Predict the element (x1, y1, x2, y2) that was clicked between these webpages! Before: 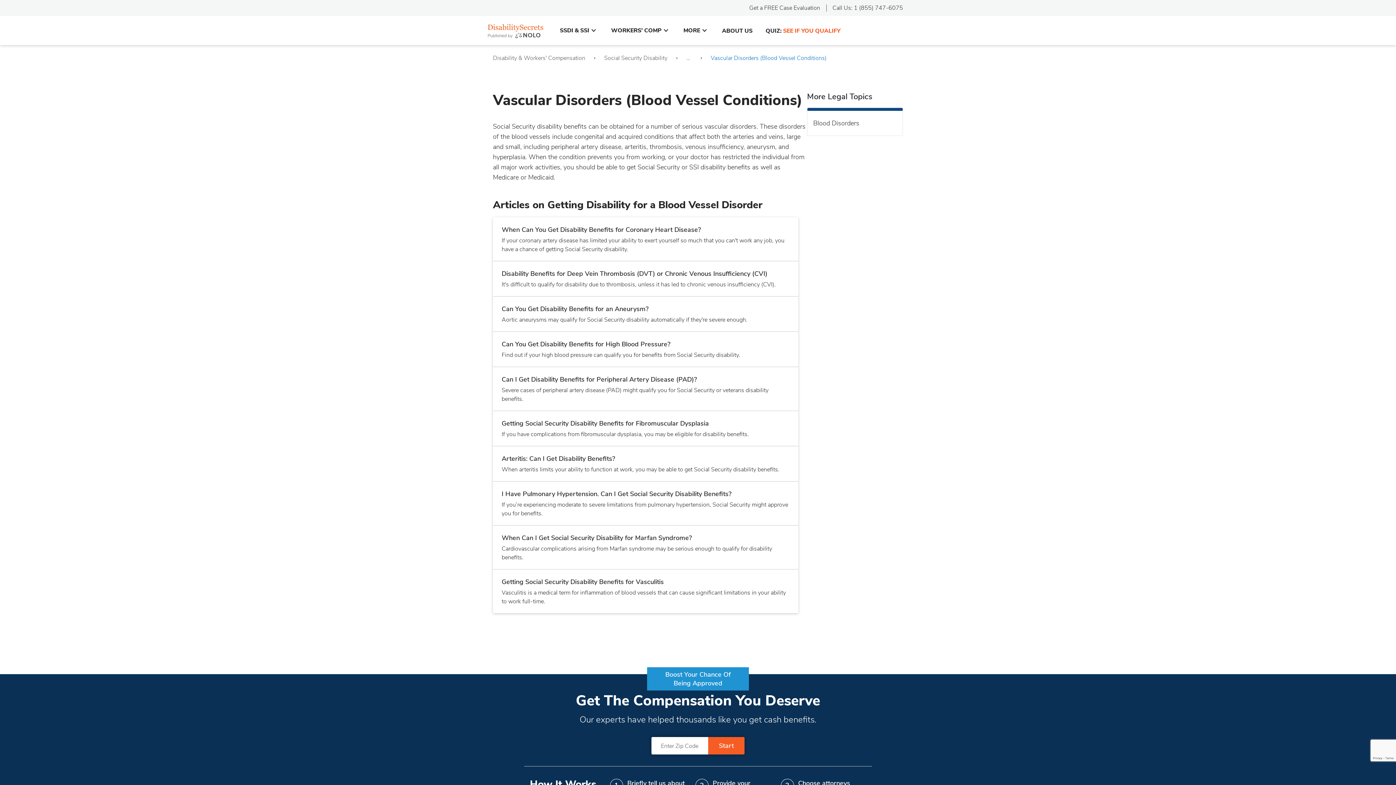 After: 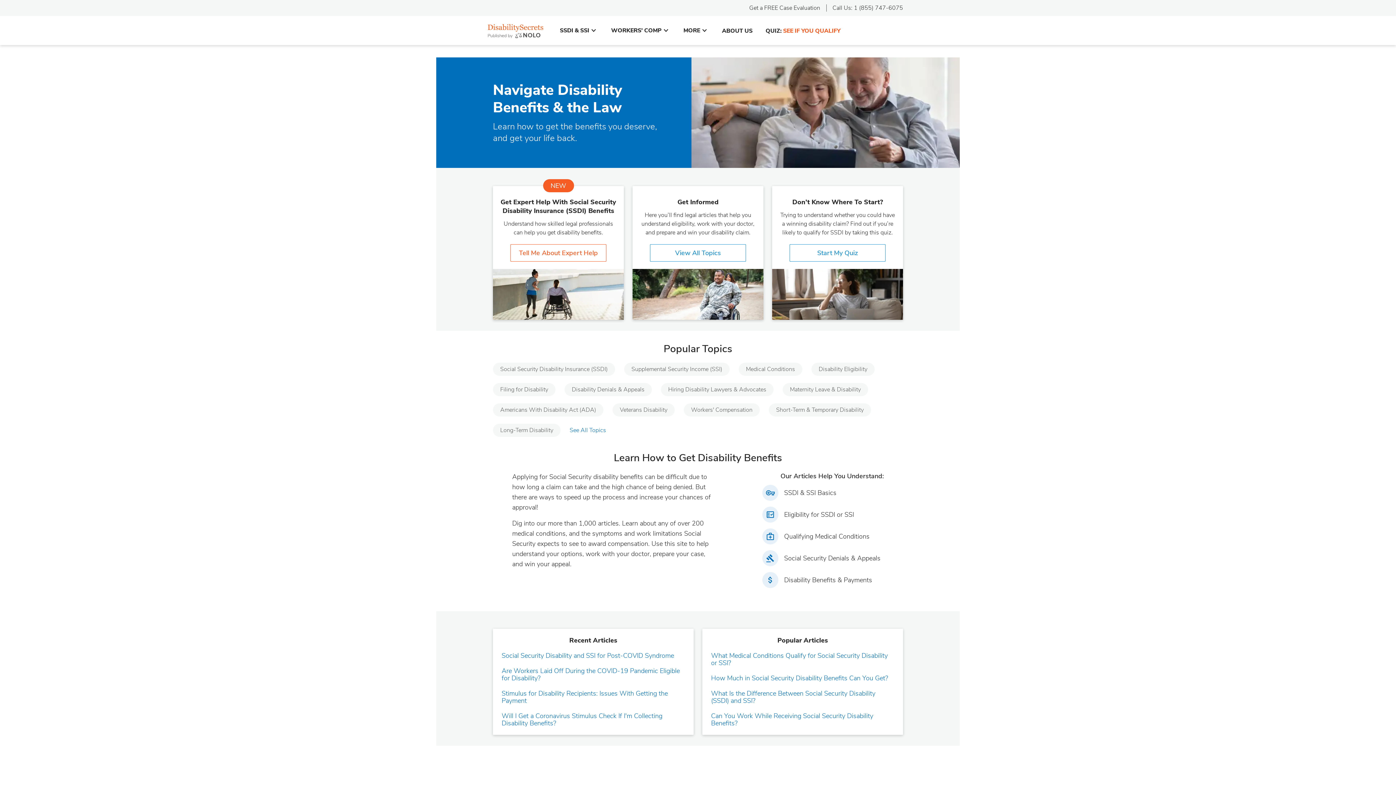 Action: bbox: (487, 22, 546, 38)